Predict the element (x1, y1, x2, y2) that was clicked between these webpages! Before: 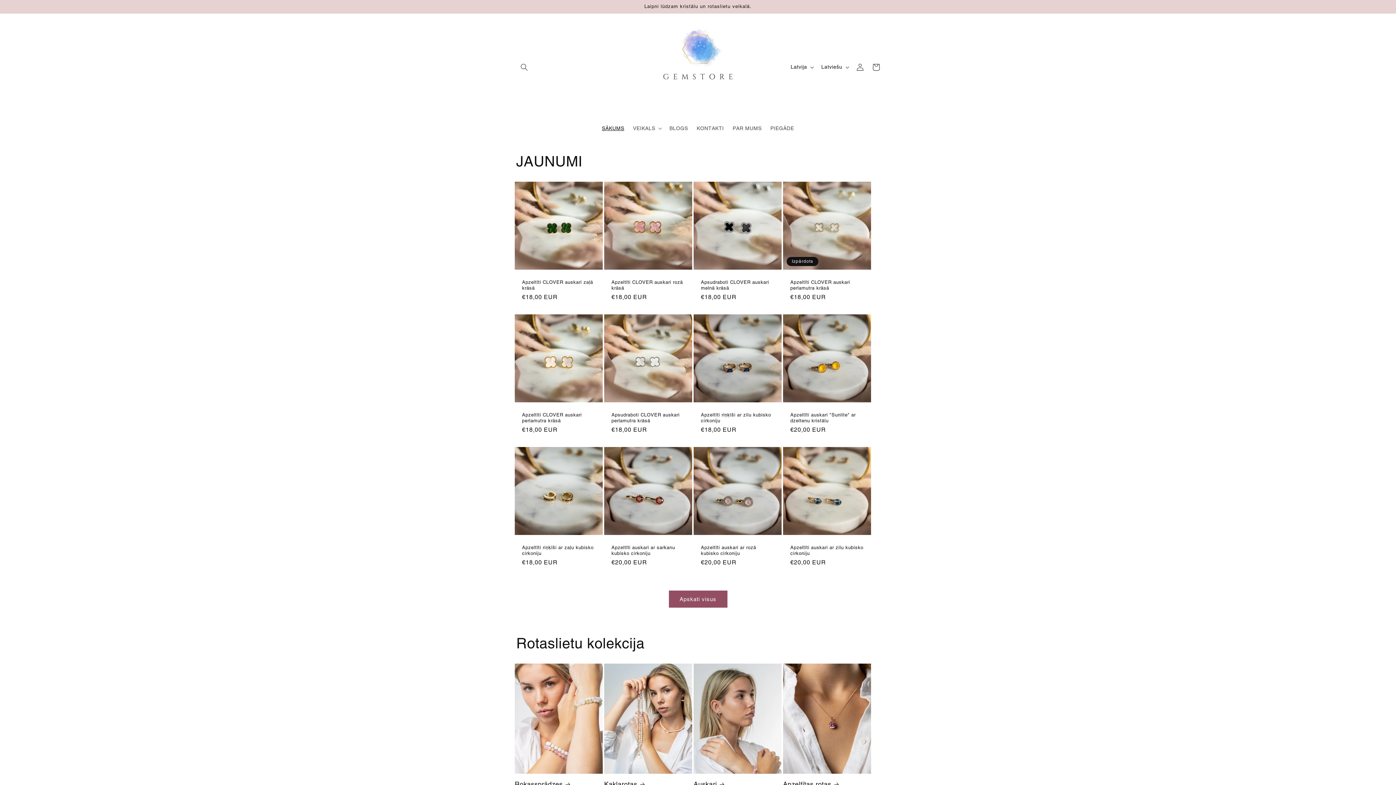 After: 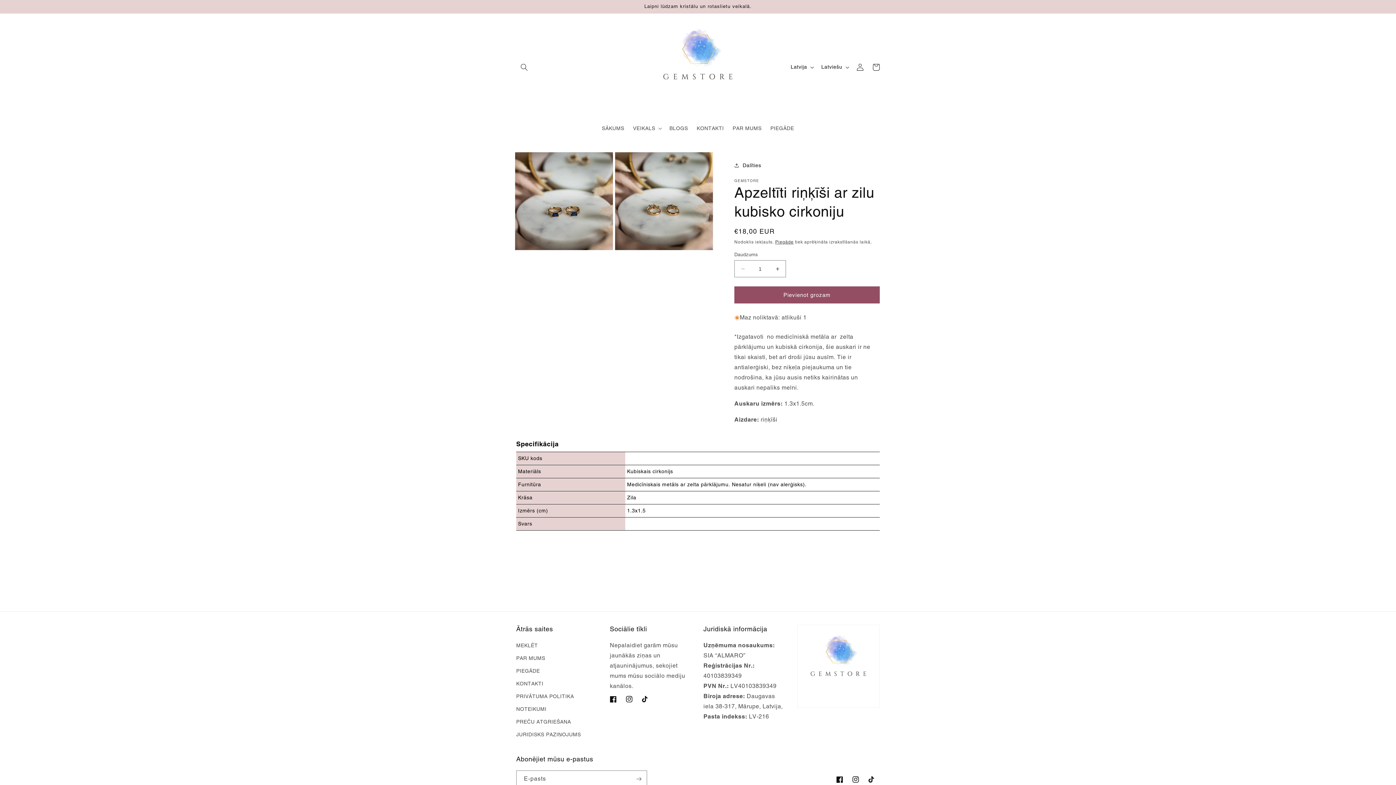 Action: bbox: (701, 412, 774, 424) label: Apzeltīti riņķīši ar zilu kubisko cirkoniju